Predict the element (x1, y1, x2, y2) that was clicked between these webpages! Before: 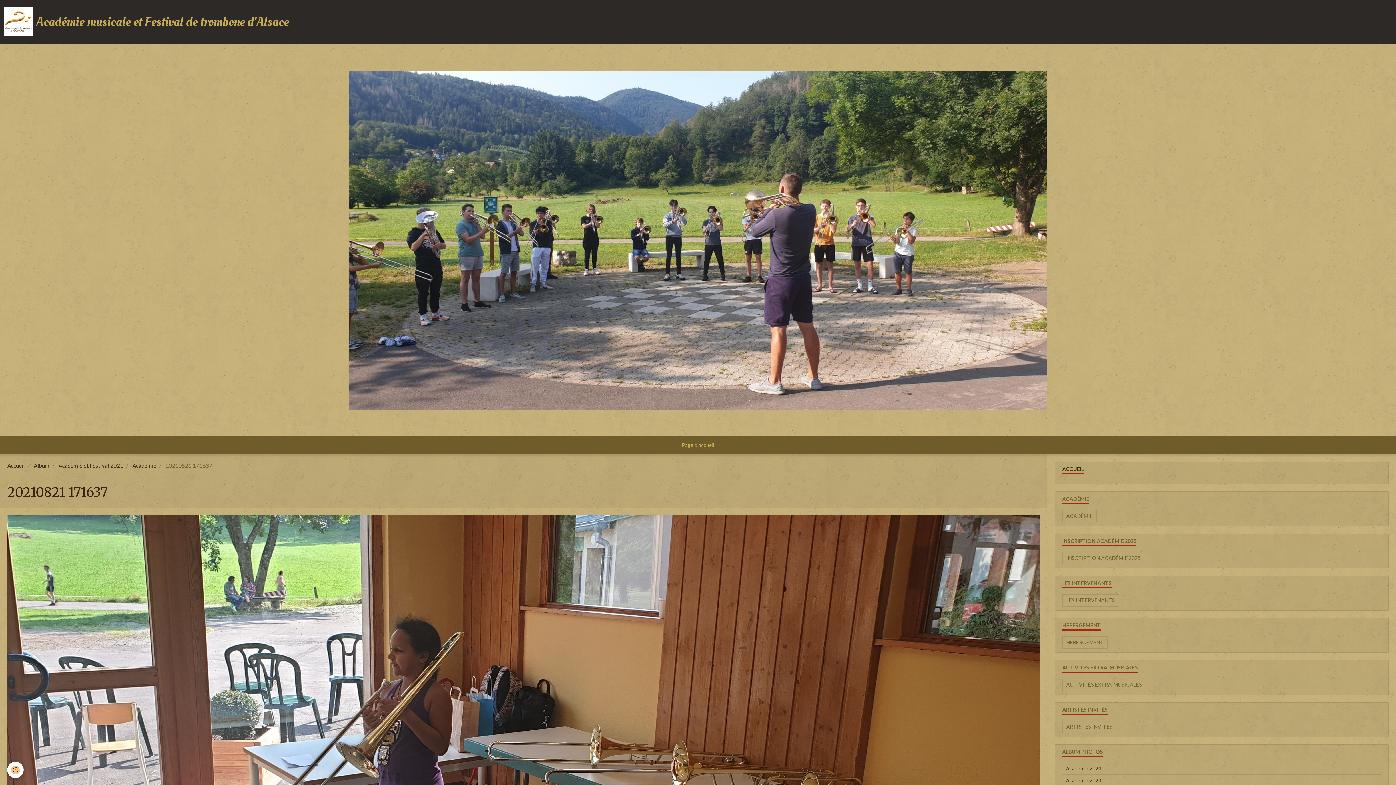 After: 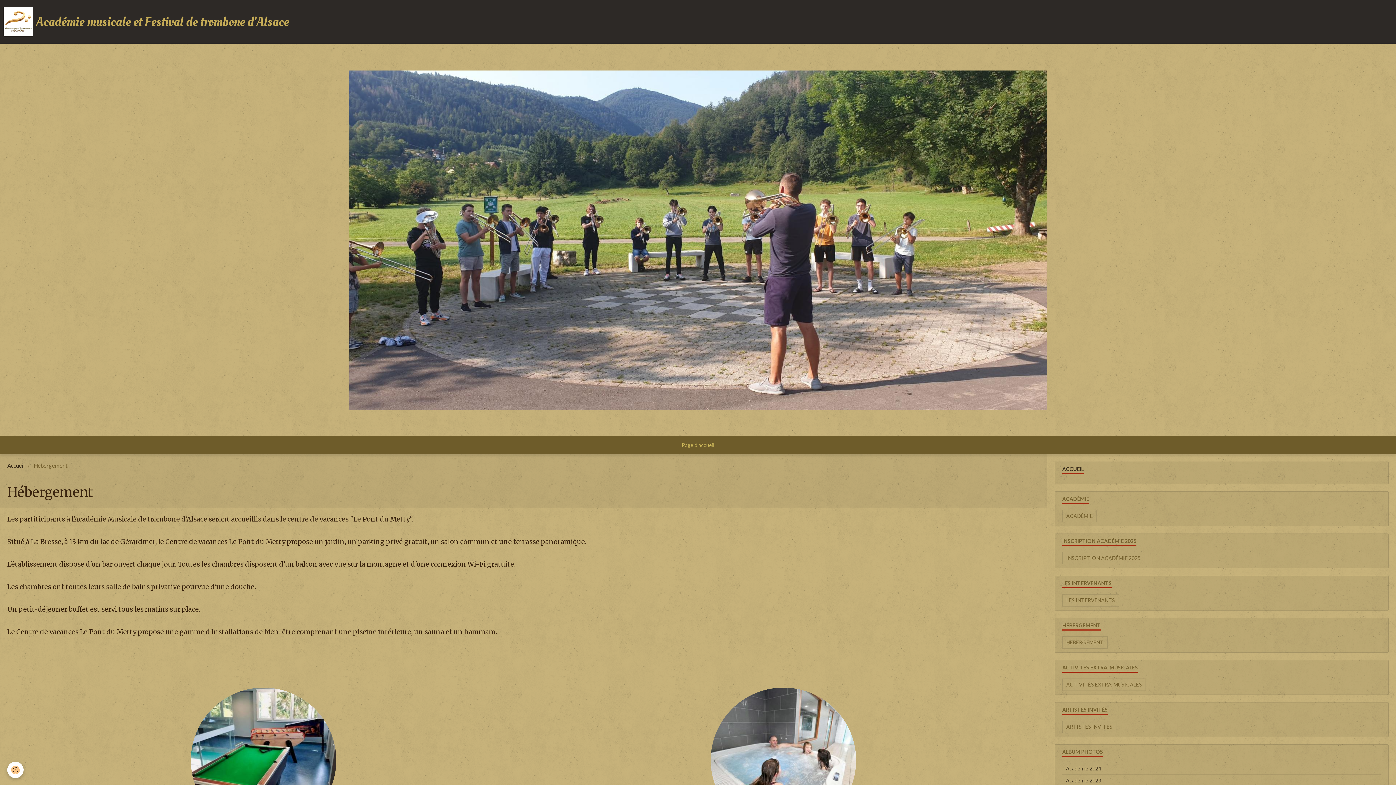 Action: bbox: (1062, 636, 1108, 649) label: HÉBERGEMENT